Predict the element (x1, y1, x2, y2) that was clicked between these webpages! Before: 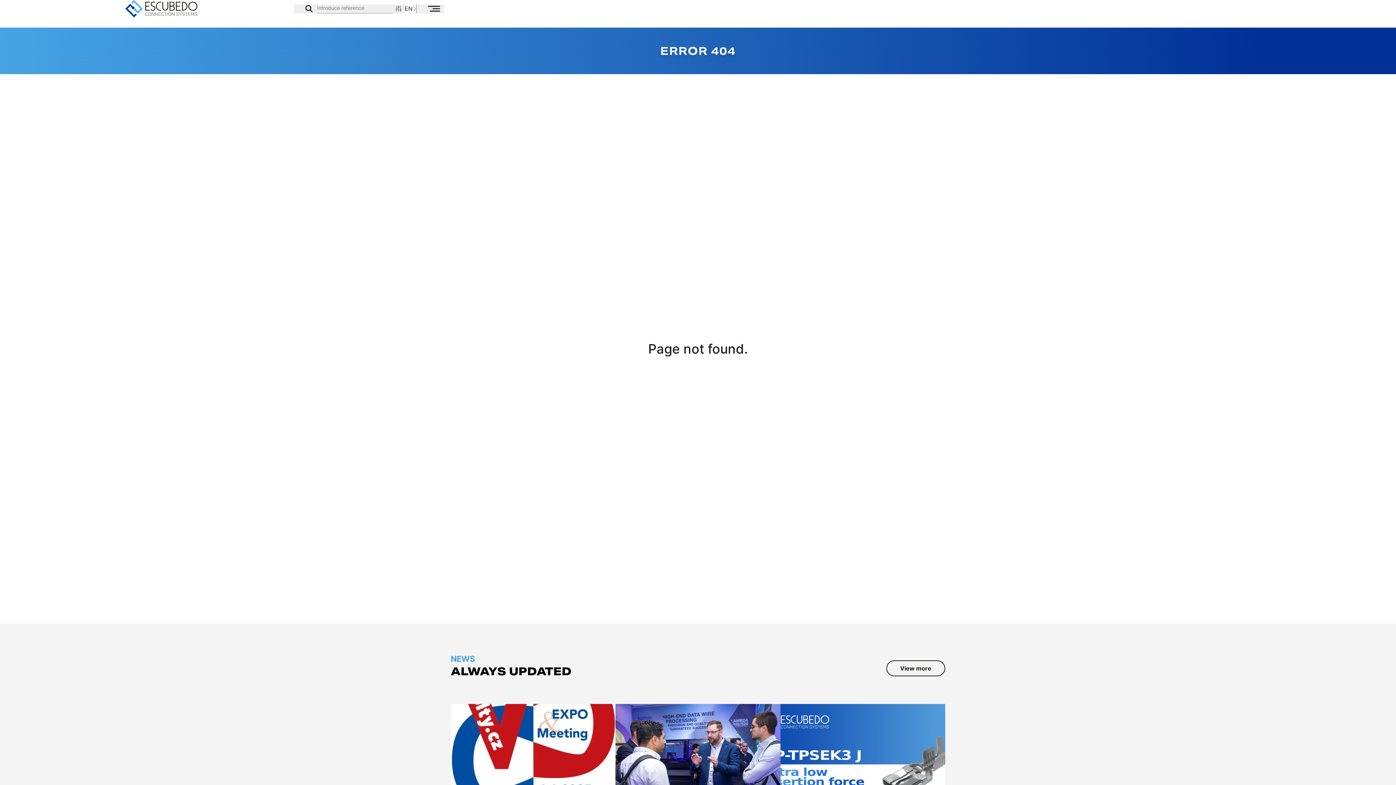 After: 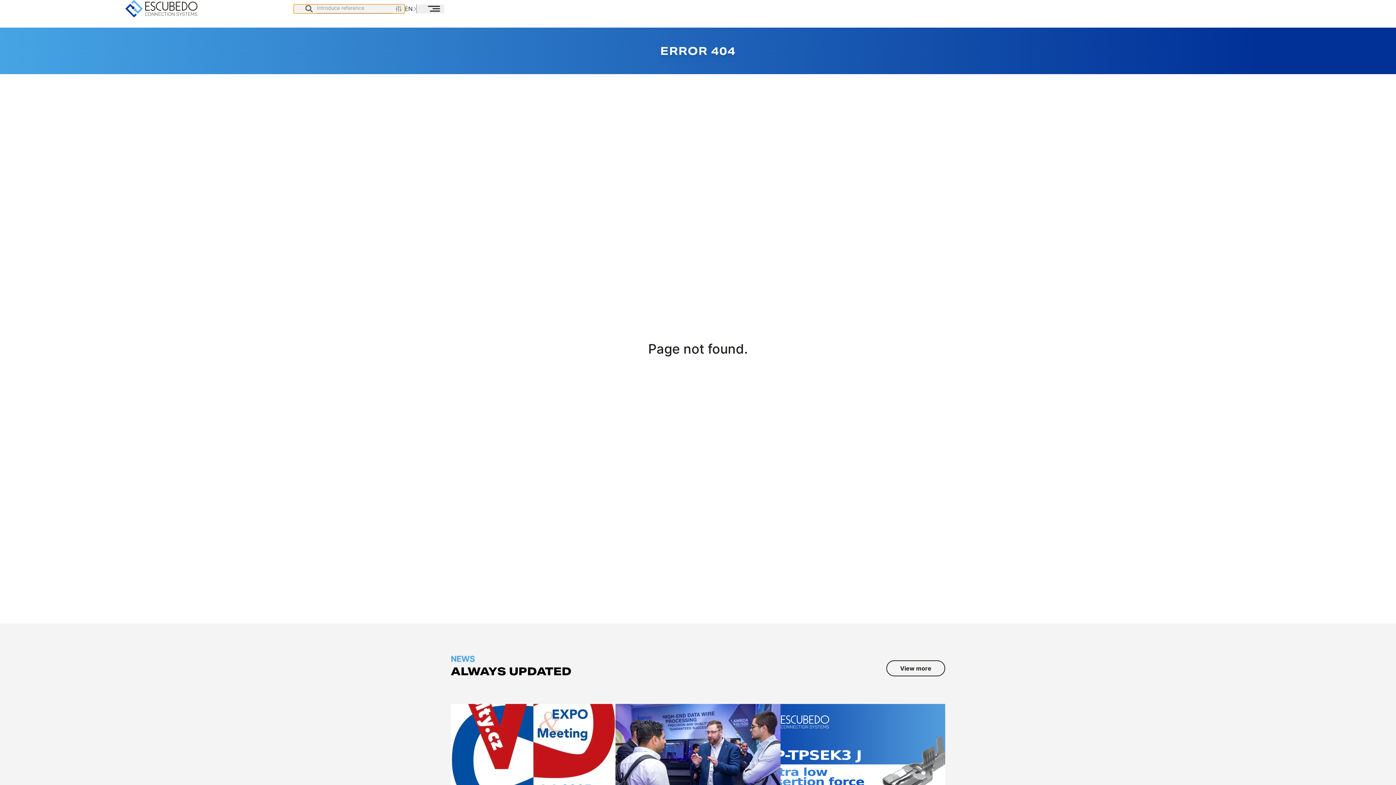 Action: bbox: (293, 4, 404, 13) label: Introduce reference